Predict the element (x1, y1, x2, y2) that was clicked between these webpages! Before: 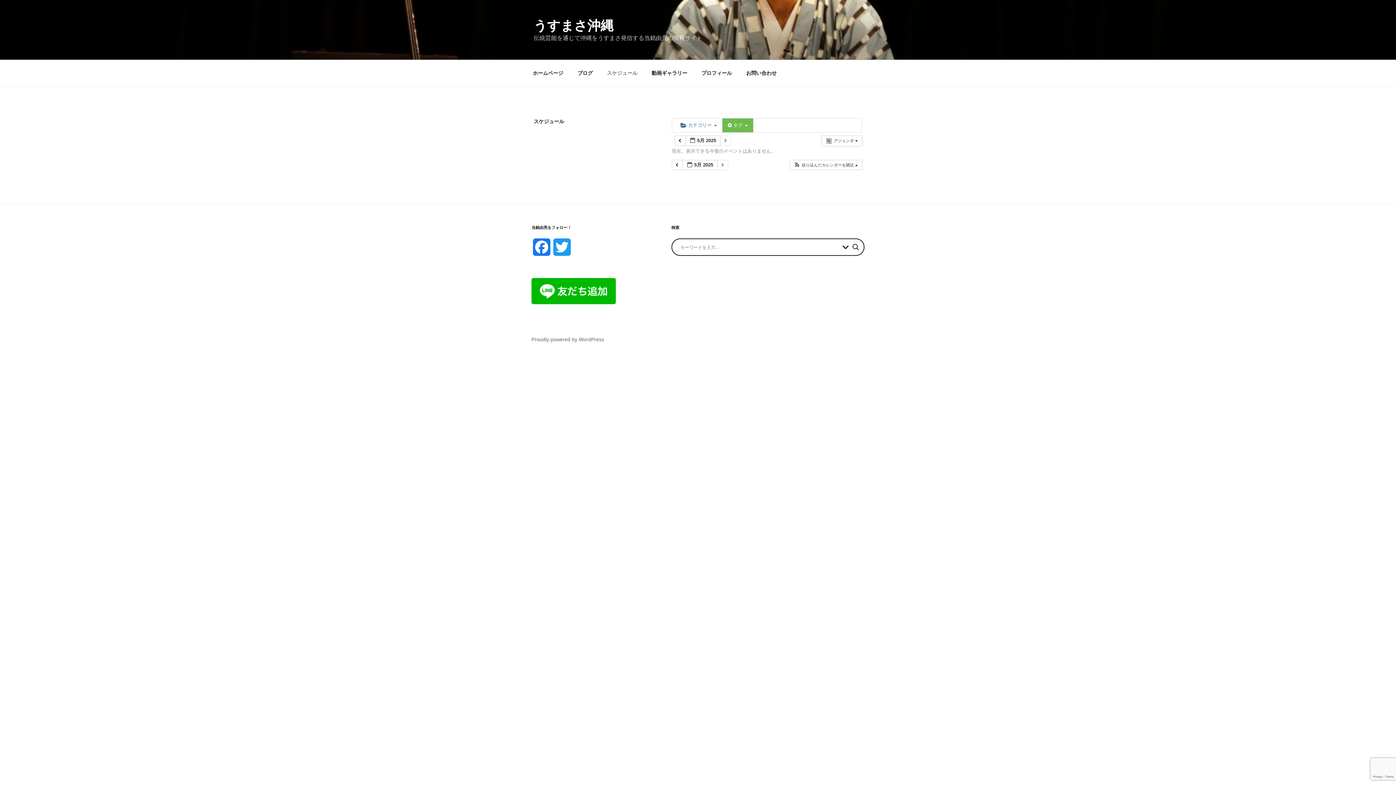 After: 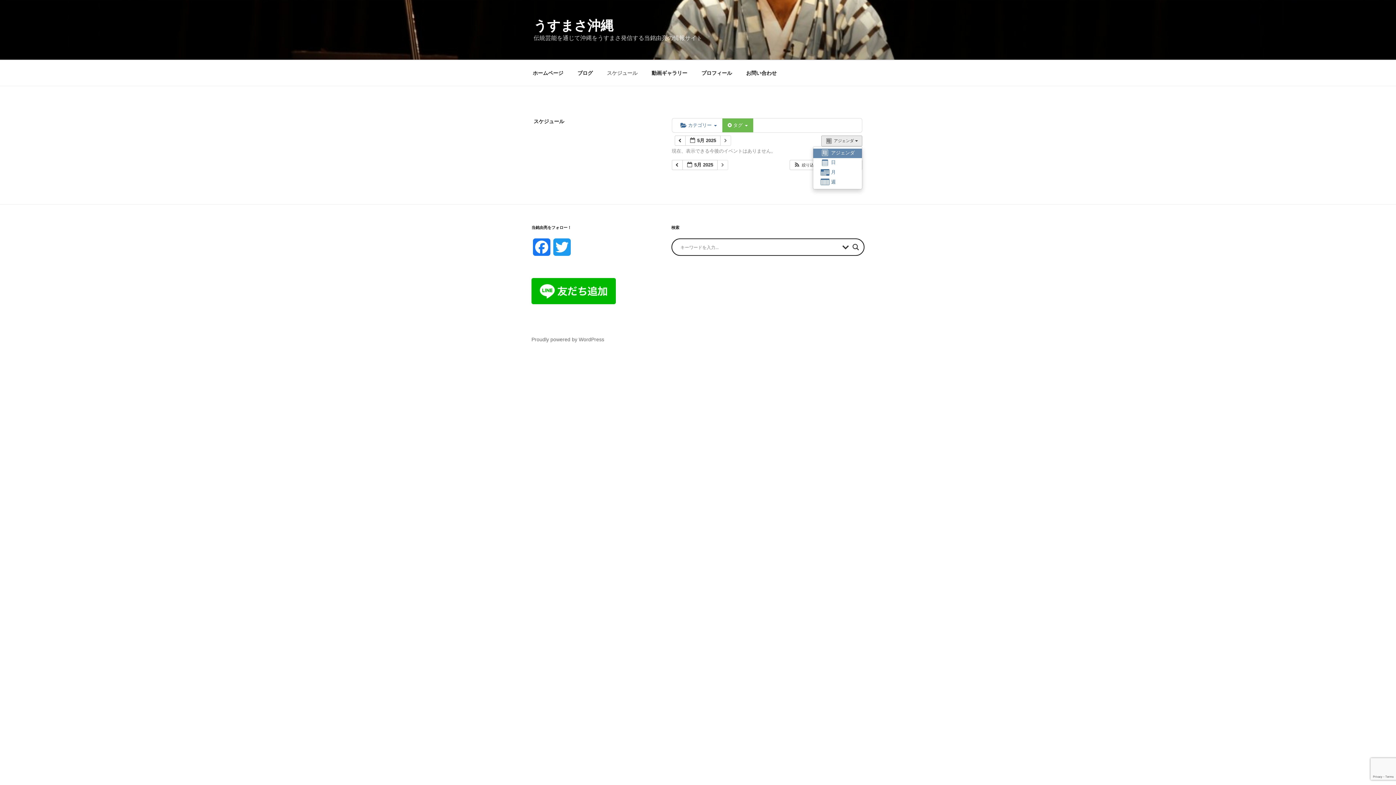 Action: label:  アジェンダ   bbox: (821, 135, 862, 146)